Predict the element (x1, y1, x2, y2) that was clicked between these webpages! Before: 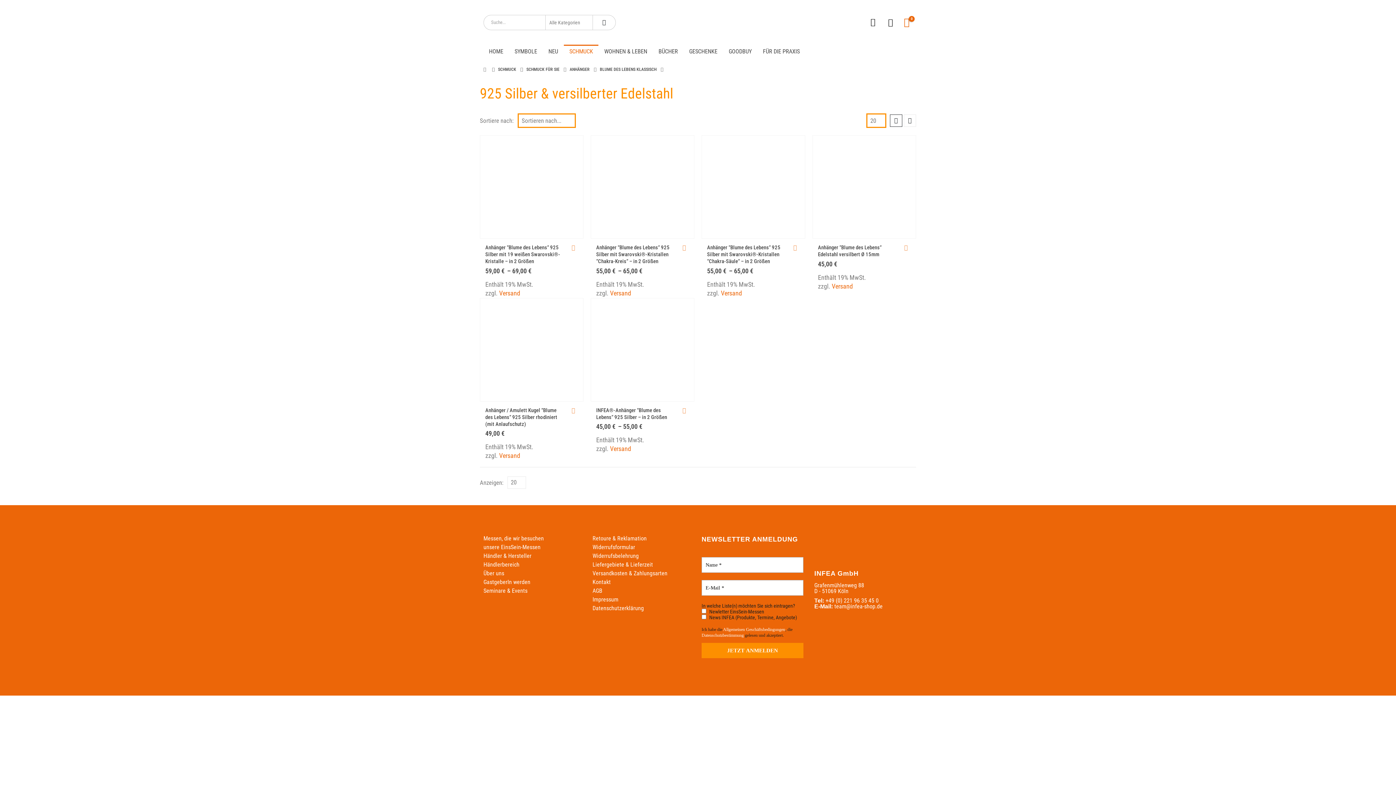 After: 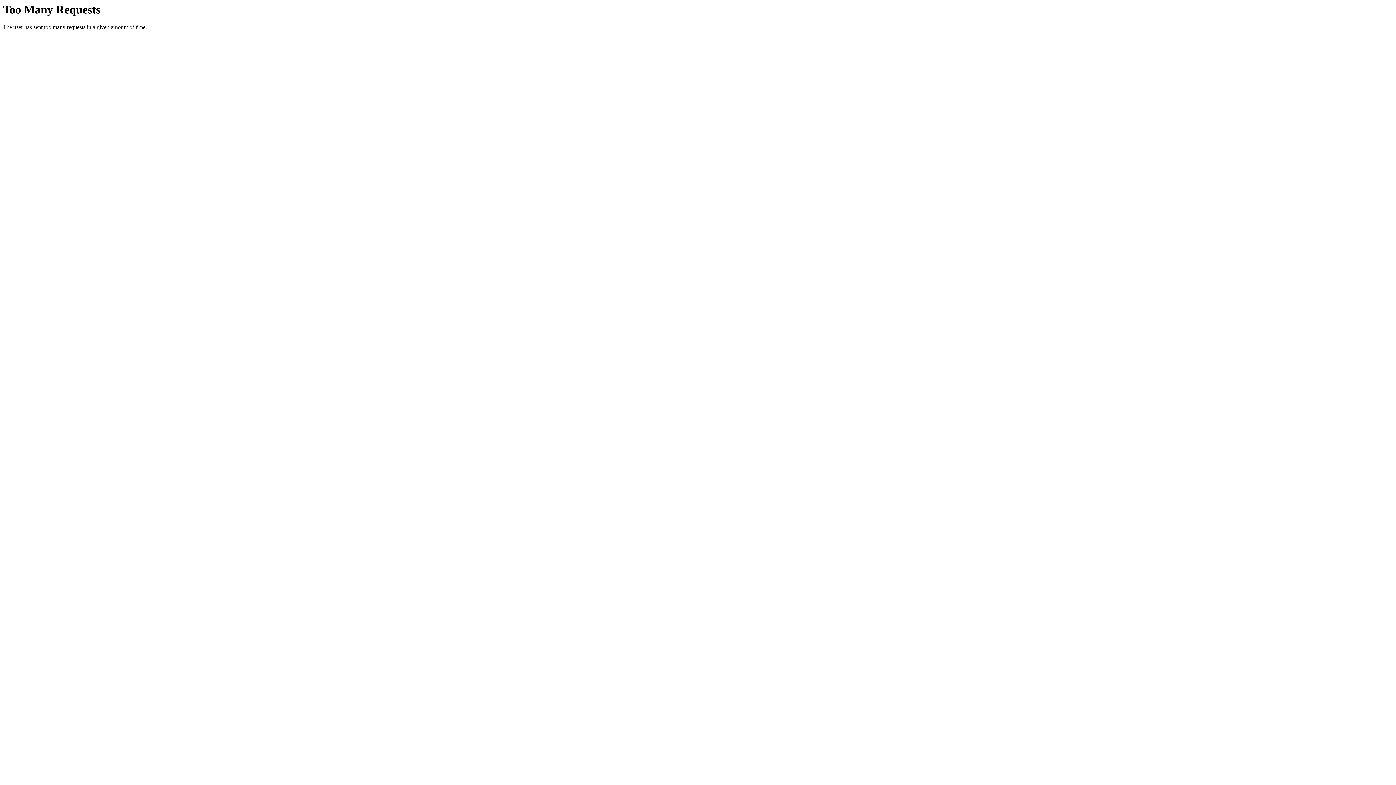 Action: label: Site Logo bbox: (652, 9, 743, 35)